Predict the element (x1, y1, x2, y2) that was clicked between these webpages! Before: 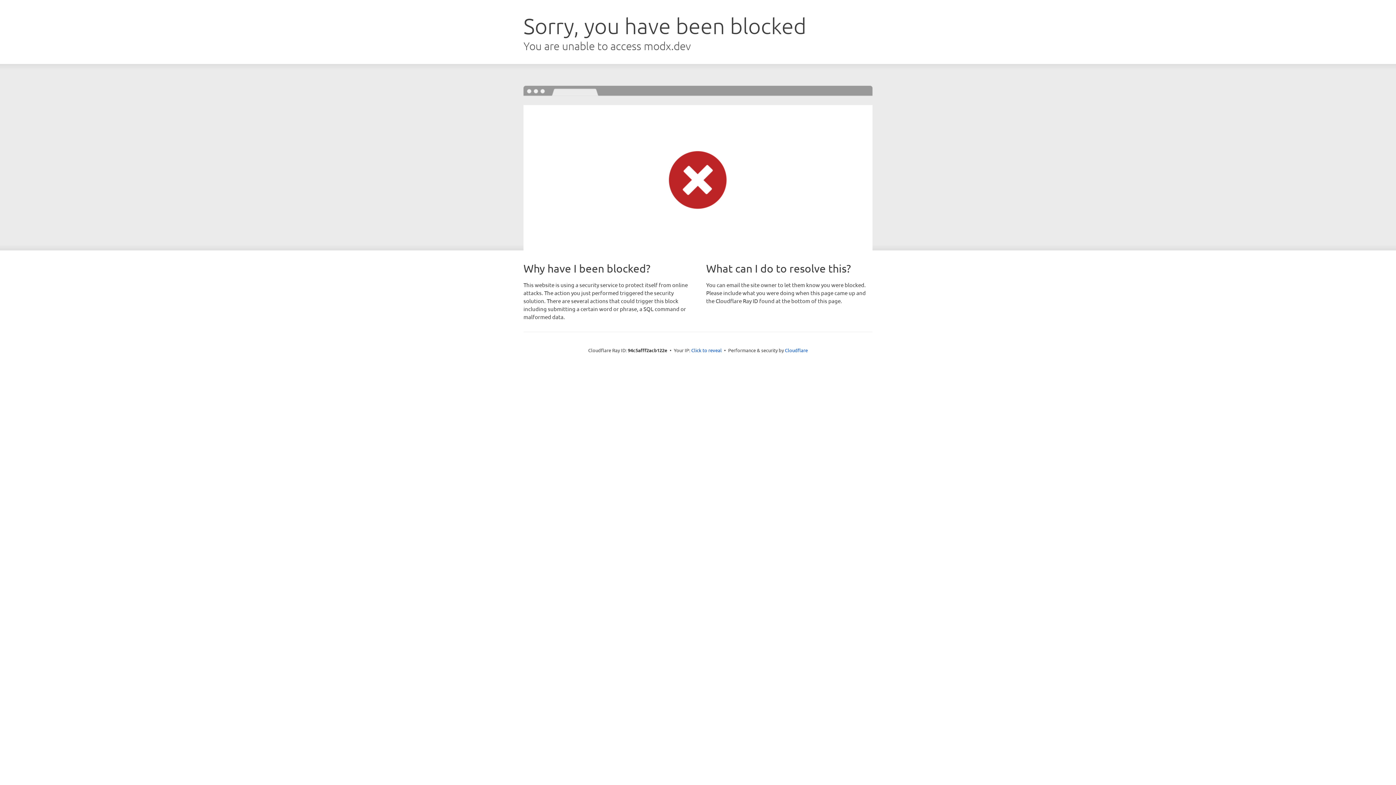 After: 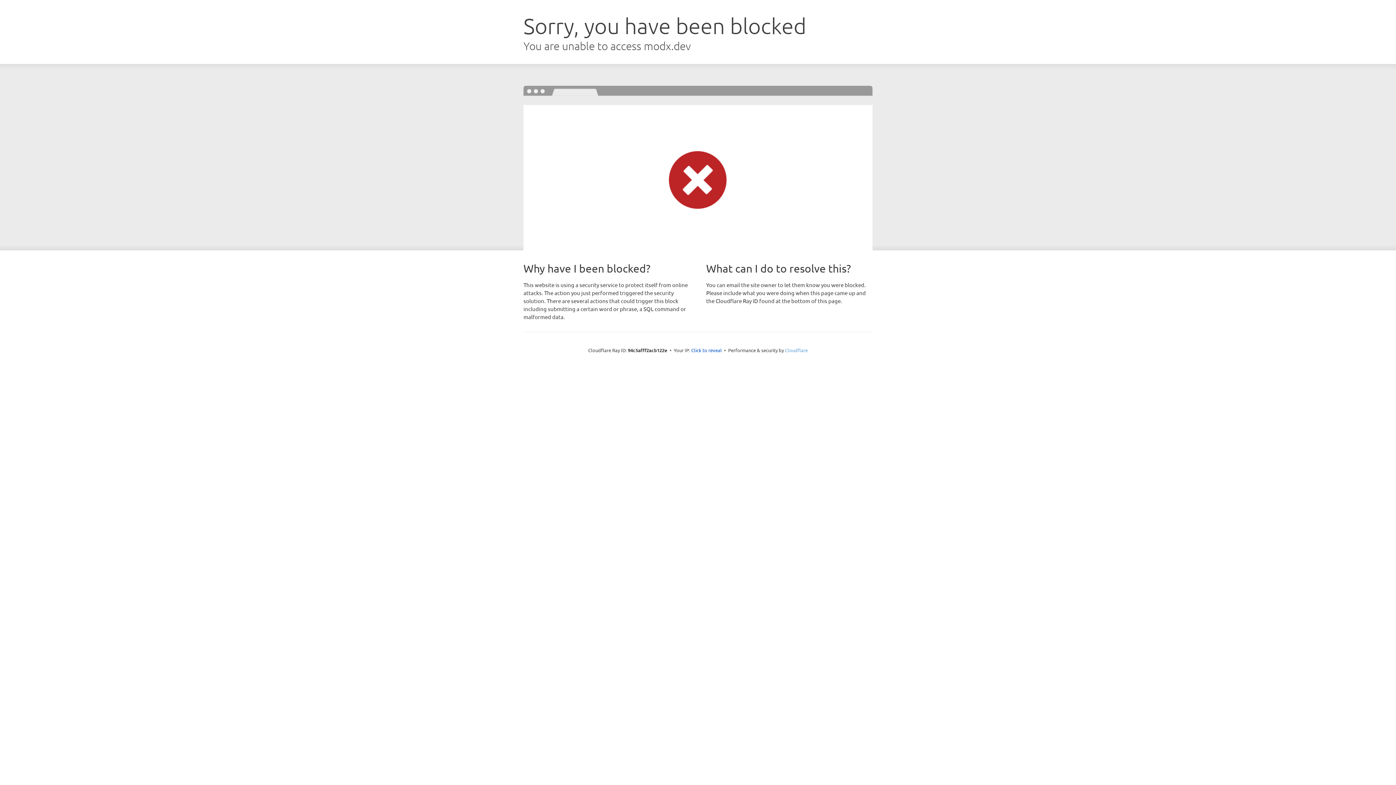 Action: label: Cloudflare bbox: (785, 347, 808, 353)